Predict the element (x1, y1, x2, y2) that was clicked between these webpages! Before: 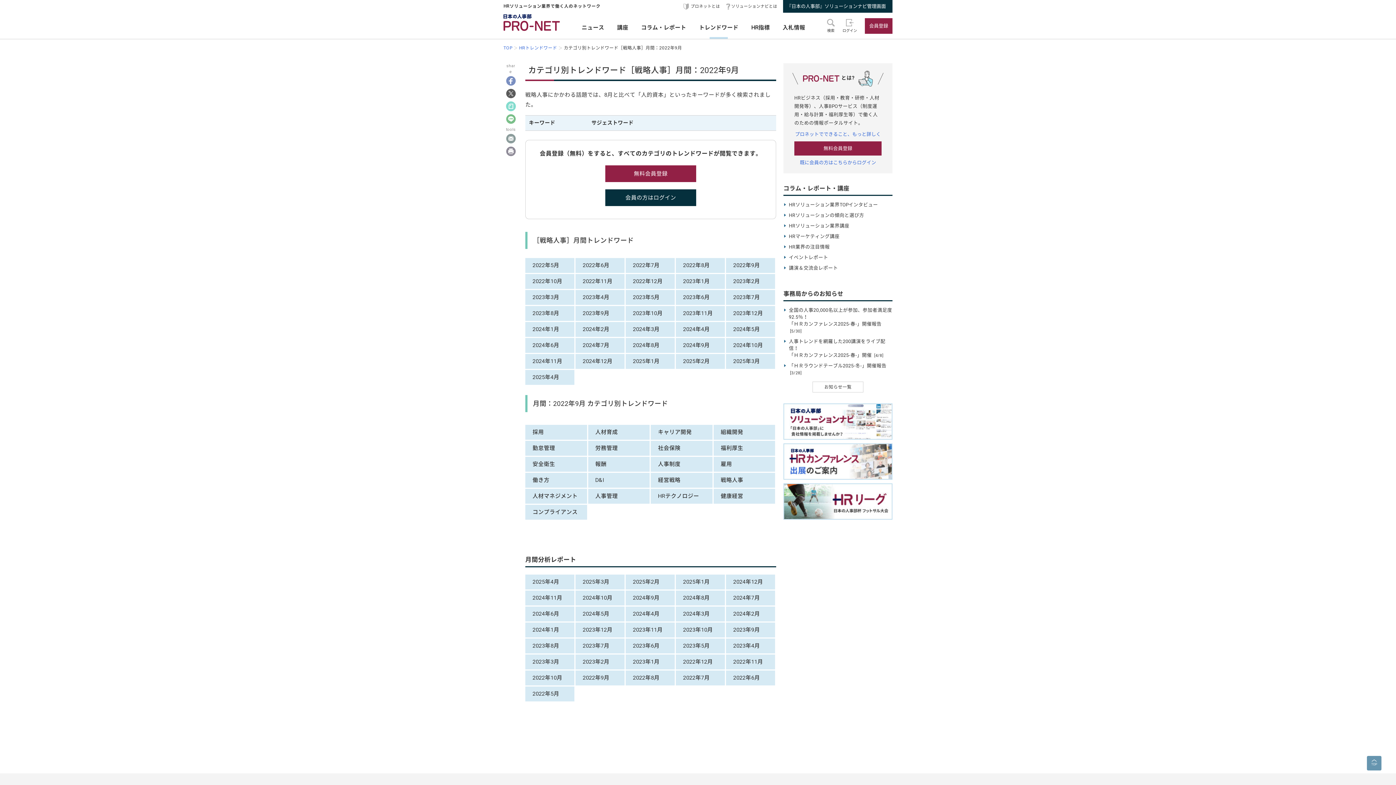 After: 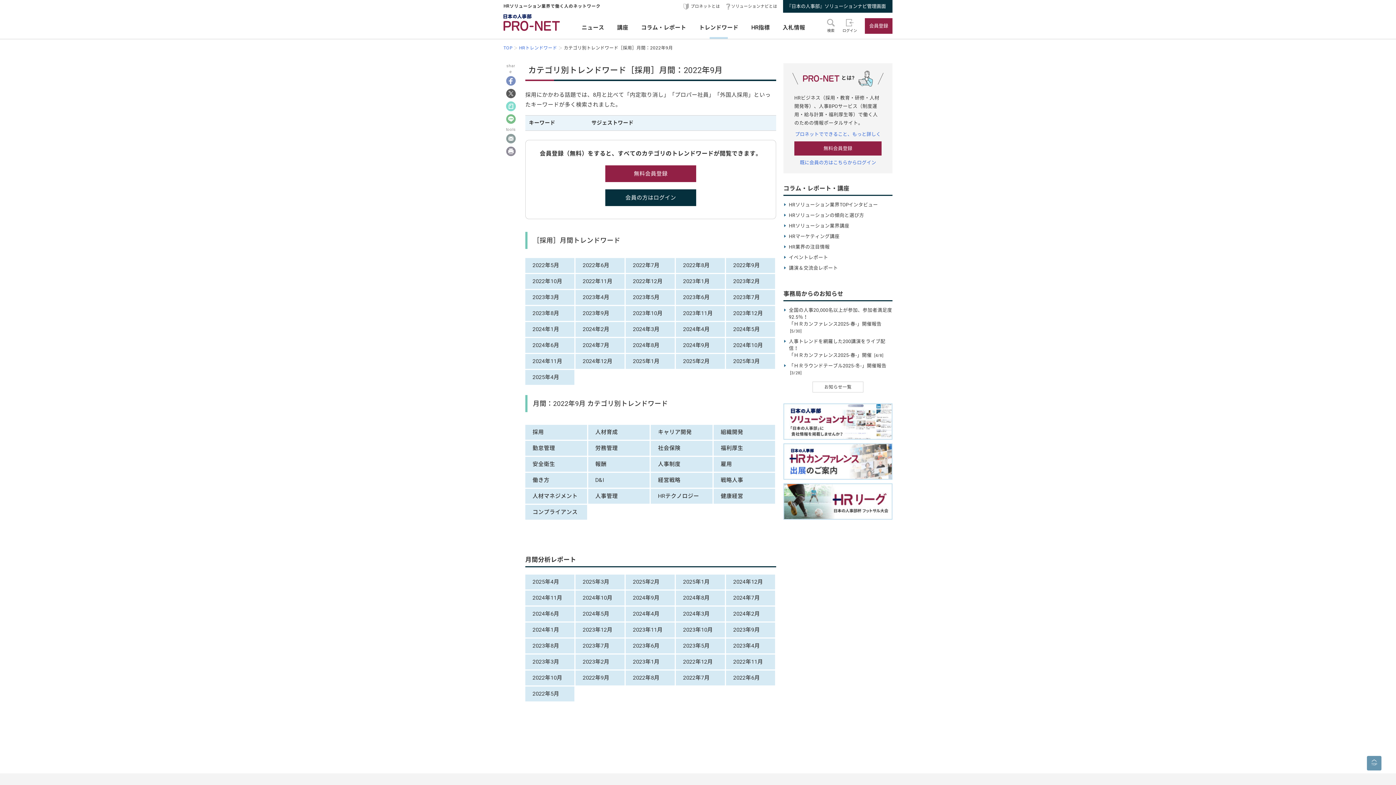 Action: label: 採用 bbox: (525, 425, 587, 440)